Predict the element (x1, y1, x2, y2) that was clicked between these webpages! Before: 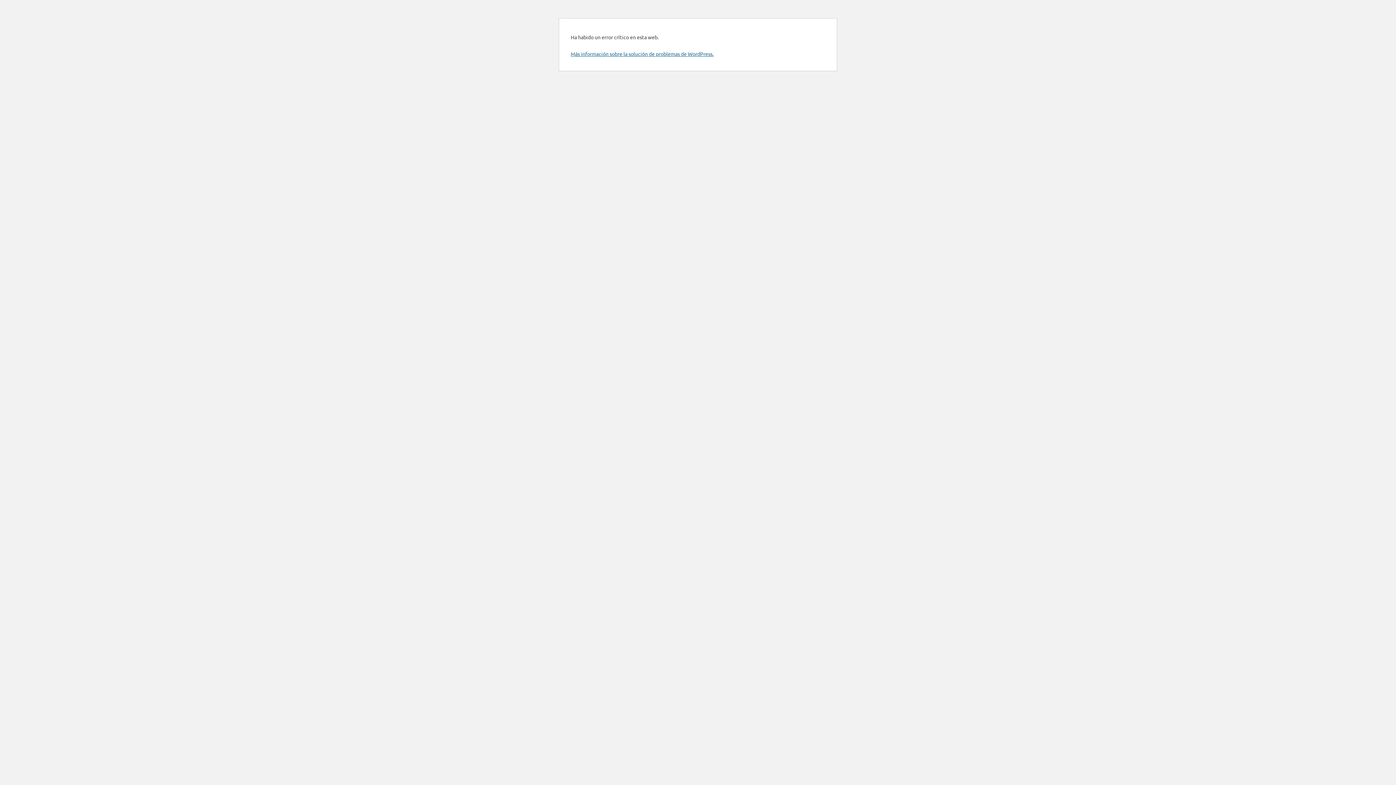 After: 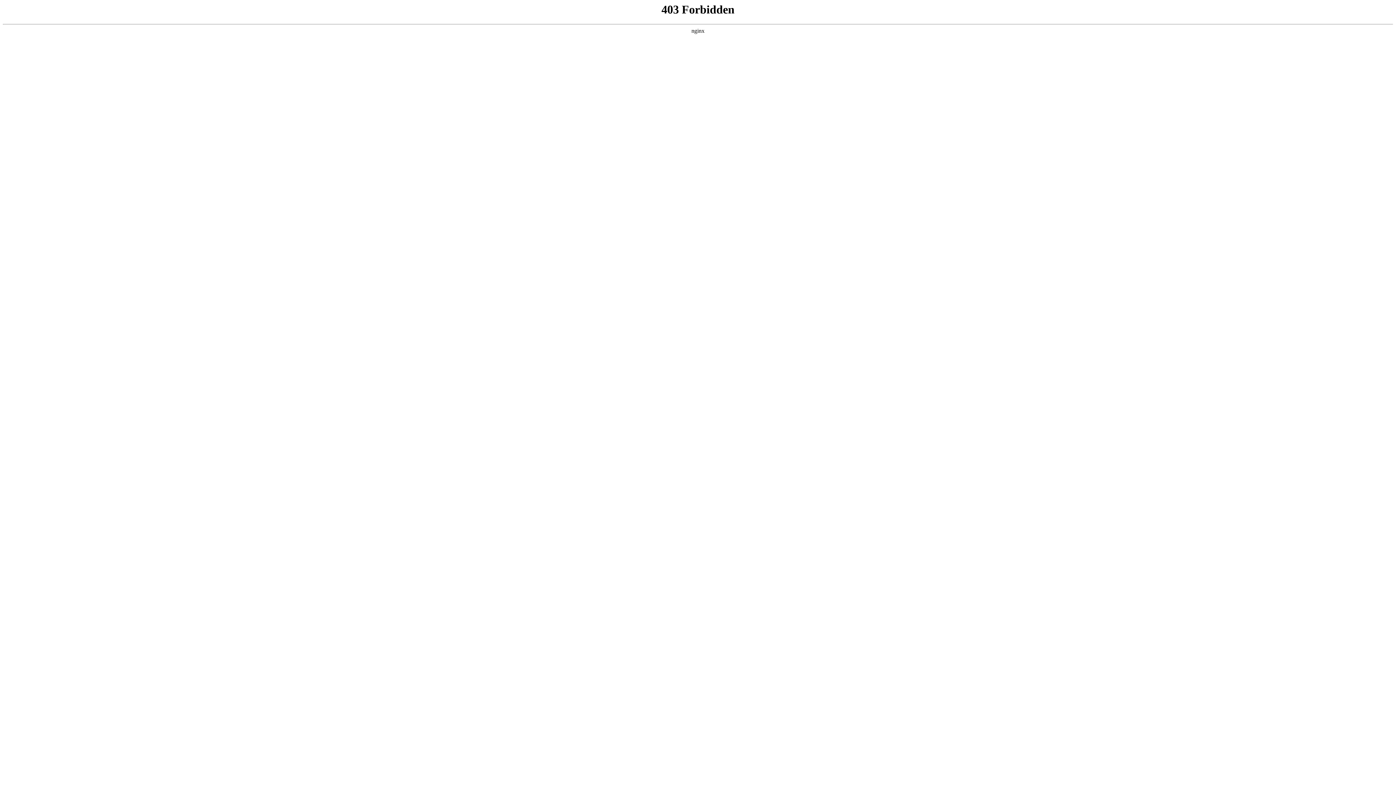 Action: label: Más información sobre la solución de problemas de WordPress. bbox: (570, 50, 713, 57)